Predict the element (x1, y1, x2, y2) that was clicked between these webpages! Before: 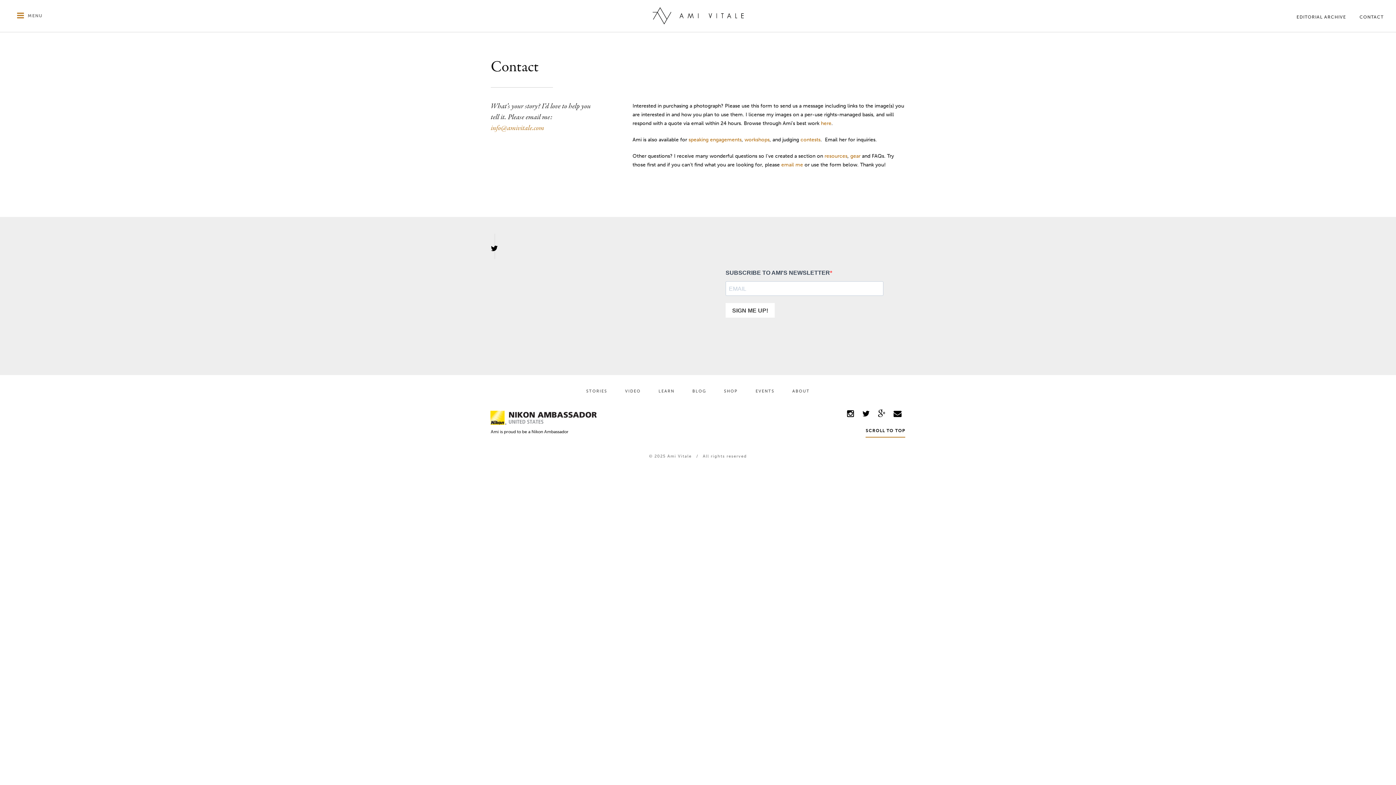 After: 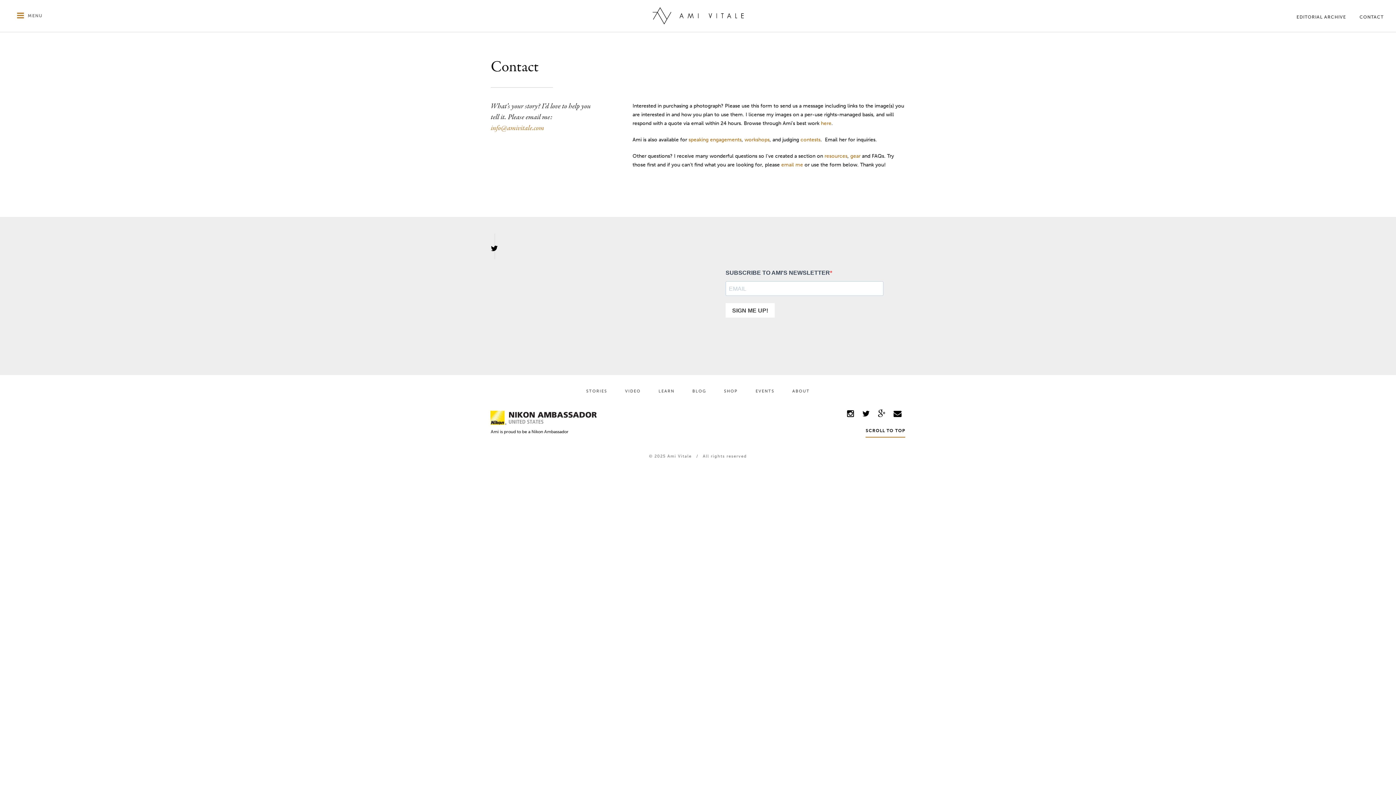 Action: bbox: (1353, 12, 1384, 21) label: CONTACT